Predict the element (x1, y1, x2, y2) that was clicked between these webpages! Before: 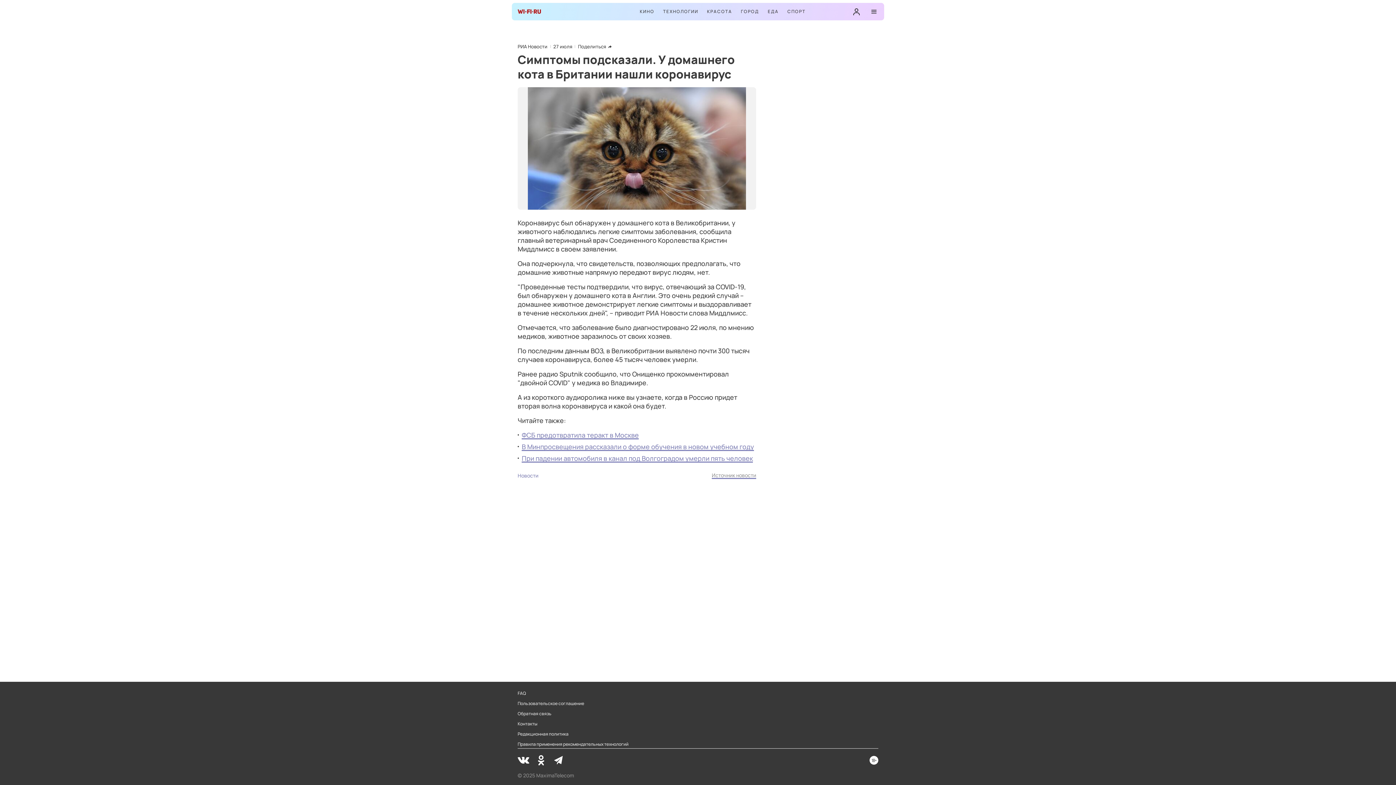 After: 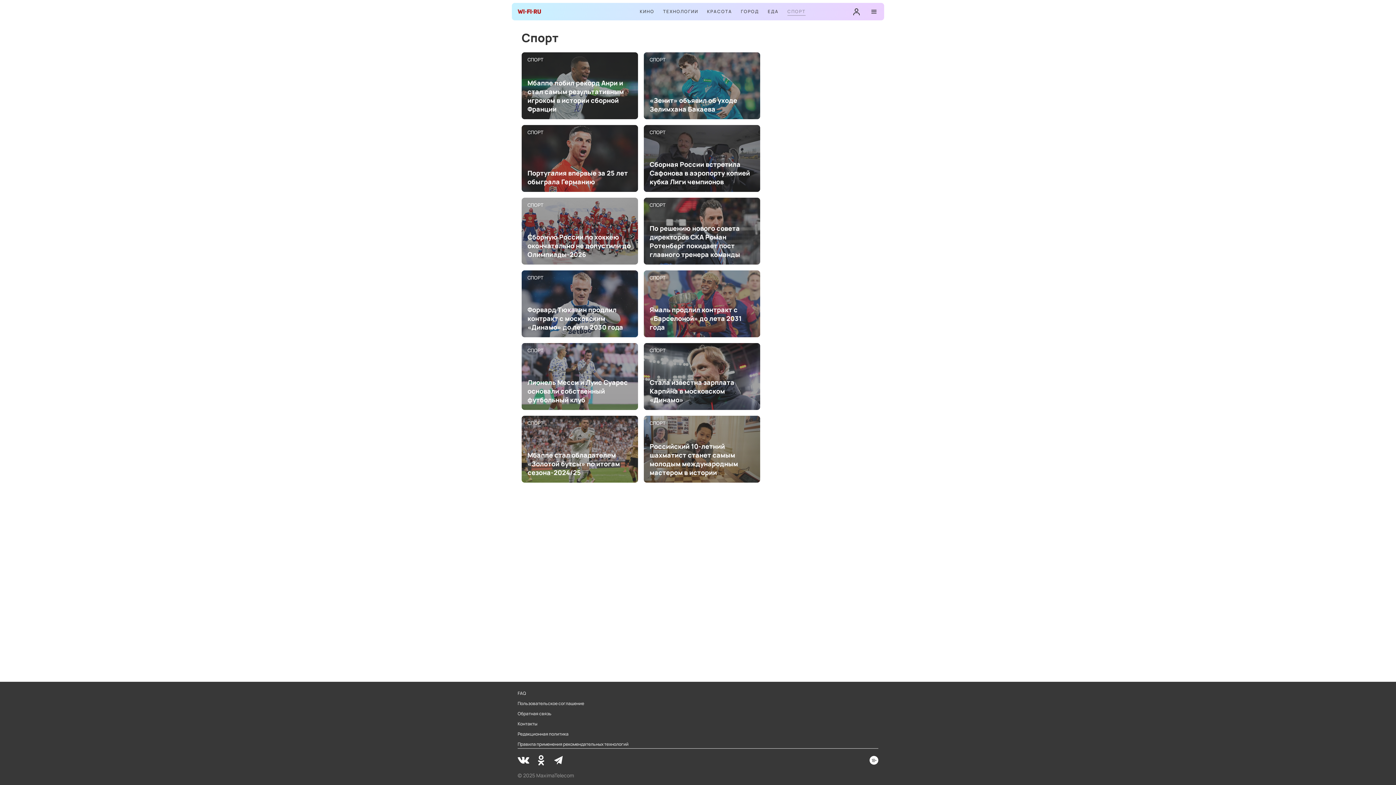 Action: bbox: (787, 8, 805, 15) label: СПОРТ